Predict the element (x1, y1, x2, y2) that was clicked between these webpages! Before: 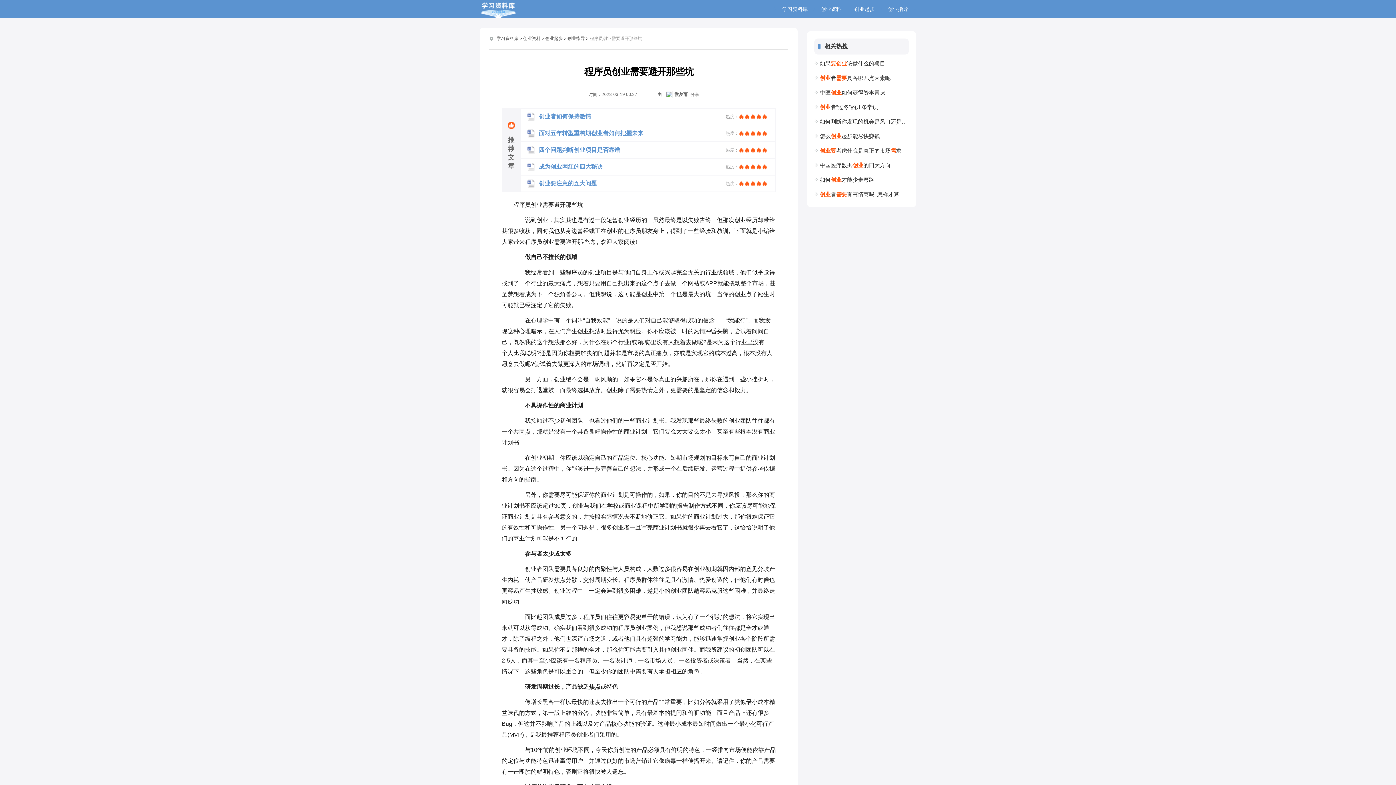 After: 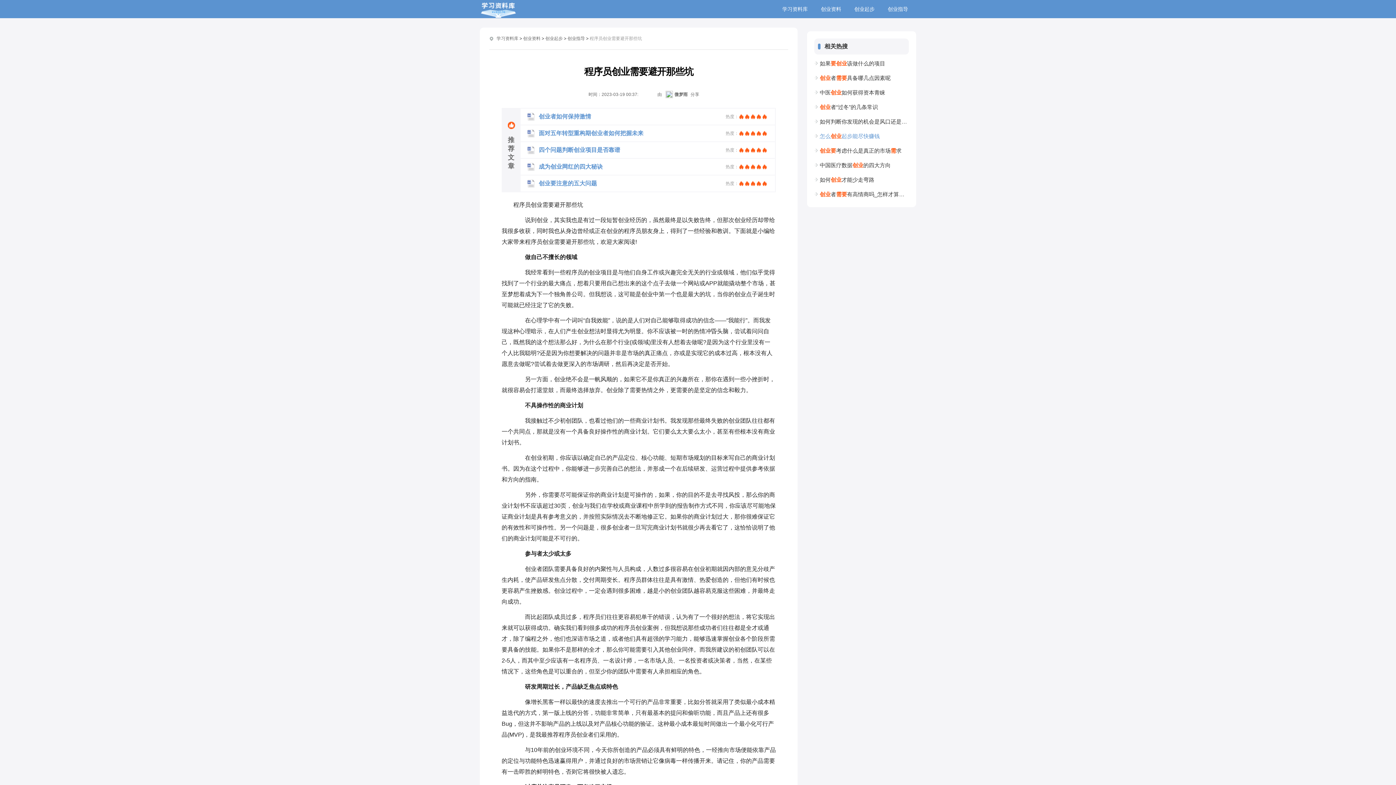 Action: label: 怎么创业起步能尽快赚钱 bbox: (814, 130, 909, 141)